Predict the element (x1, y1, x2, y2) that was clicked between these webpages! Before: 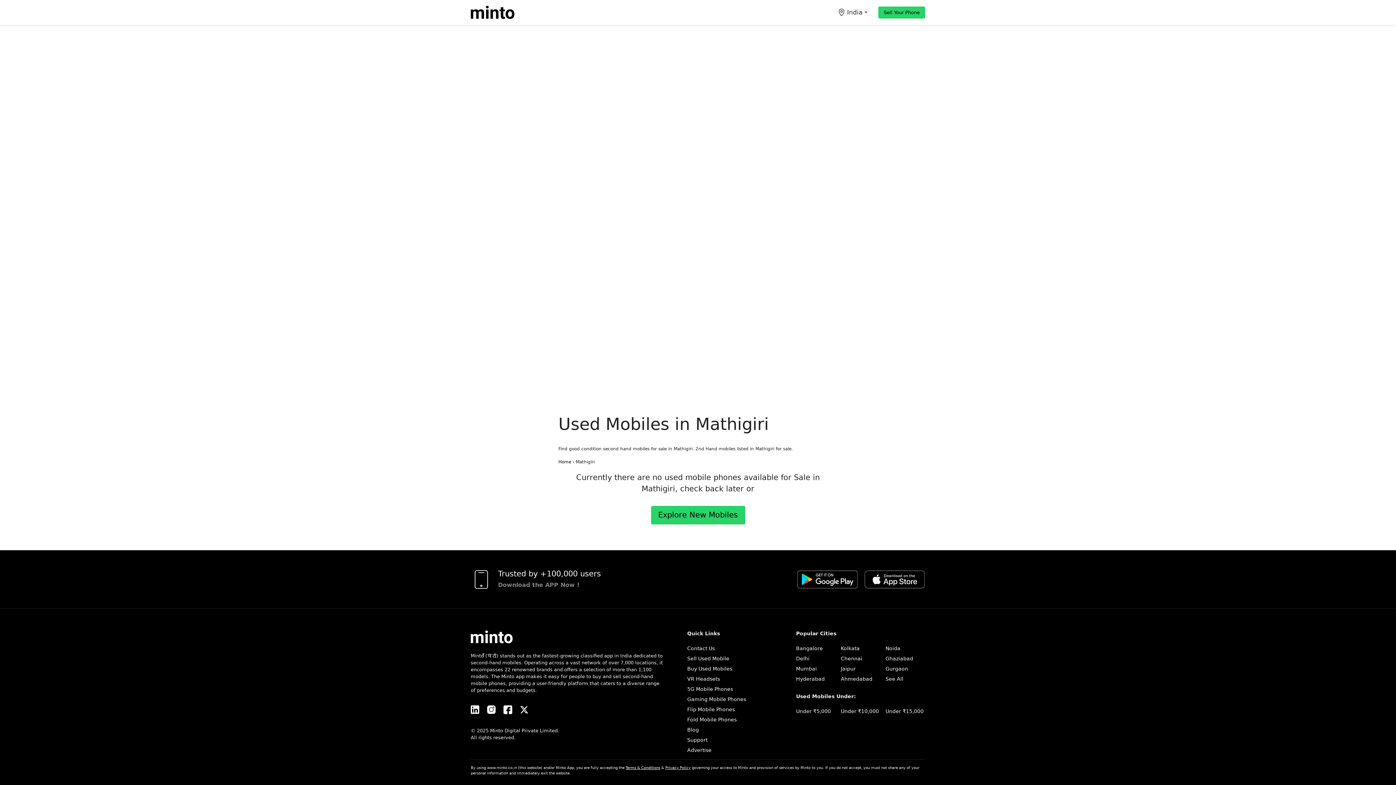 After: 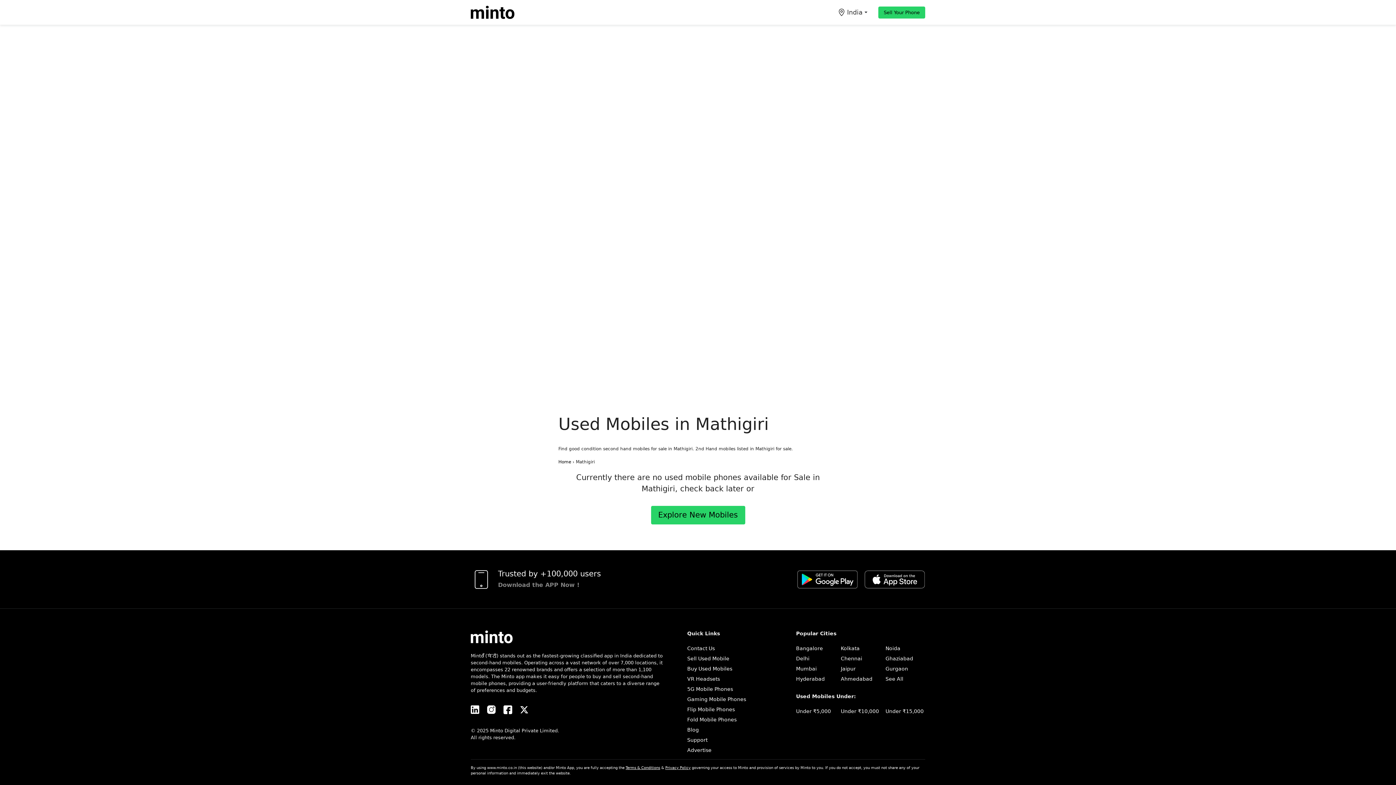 Action: bbox: (470, 705, 479, 714)